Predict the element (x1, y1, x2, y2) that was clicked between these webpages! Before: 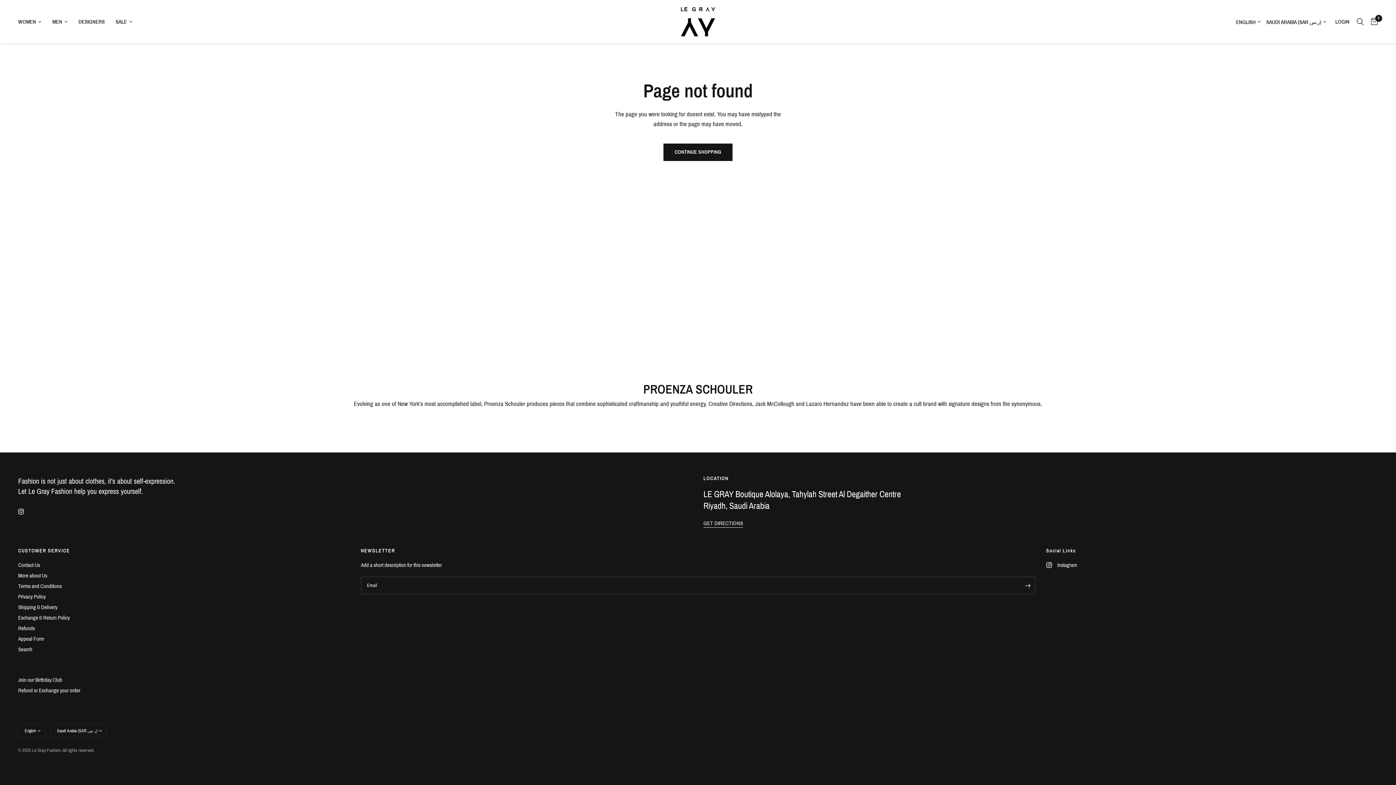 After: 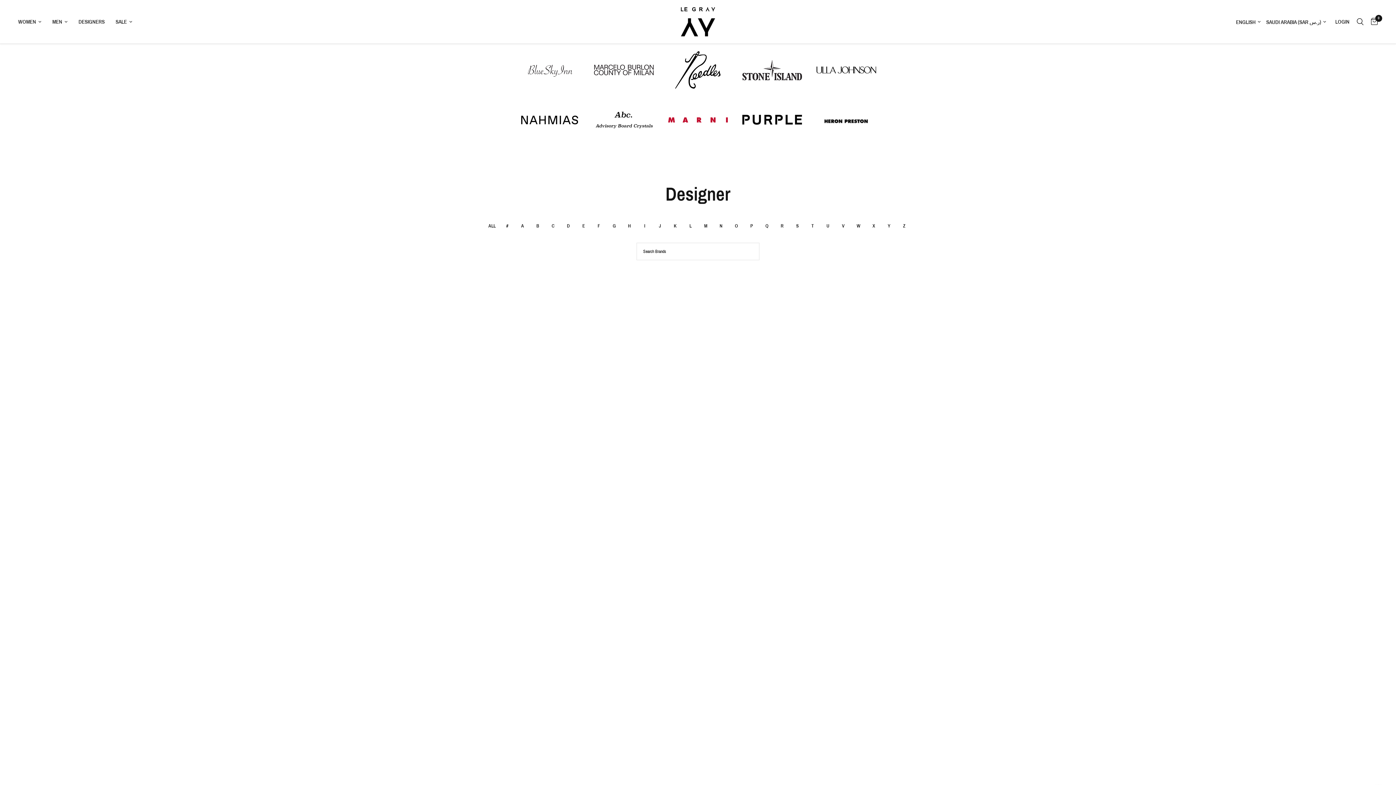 Action: bbox: (78, 17, 104, 26) label: DESIGNERS